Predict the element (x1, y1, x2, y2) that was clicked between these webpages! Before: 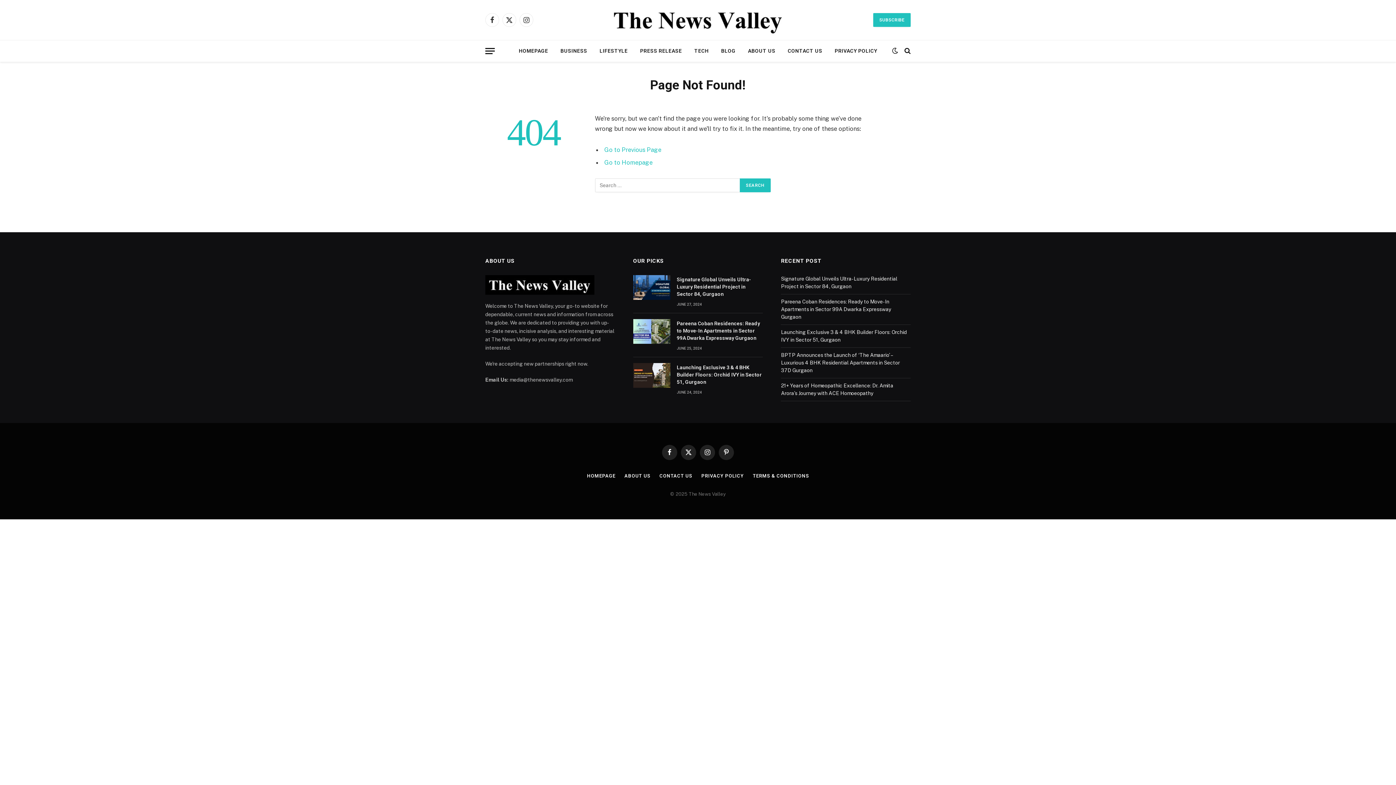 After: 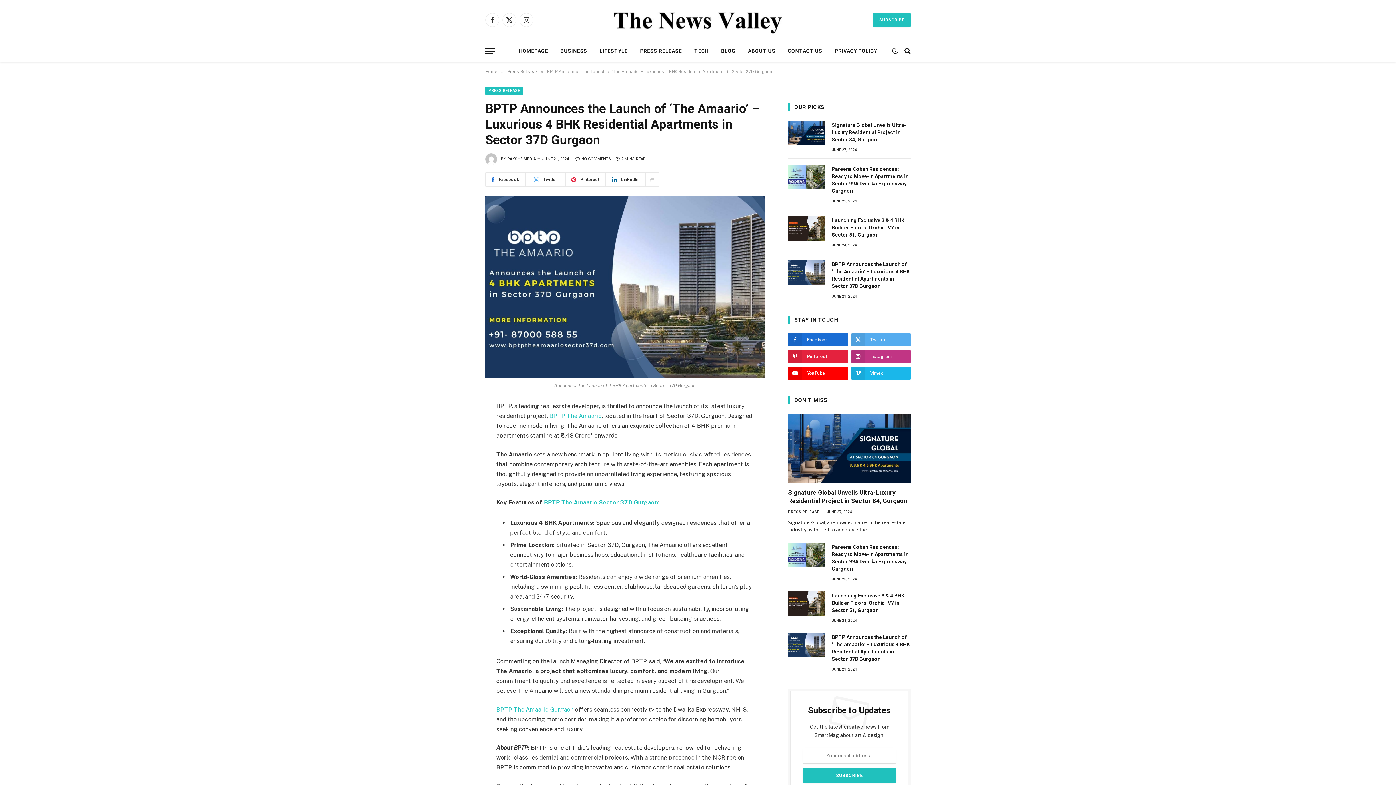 Action: label: BPTP Announces the Launch of ‘The Amaario’ – Luxurious 4 BHK Residential Apartments in Sector 37D Gurgaon bbox: (781, 352, 900, 373)